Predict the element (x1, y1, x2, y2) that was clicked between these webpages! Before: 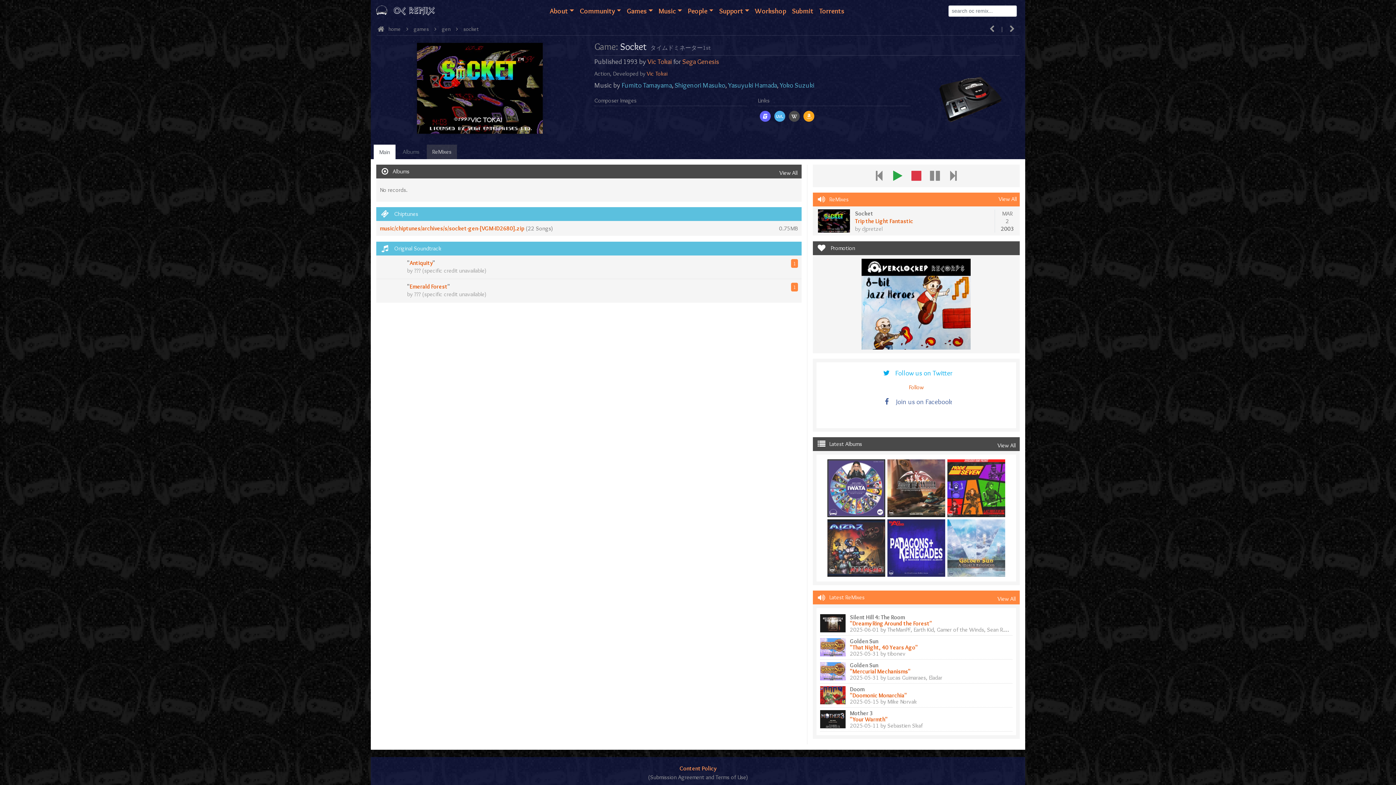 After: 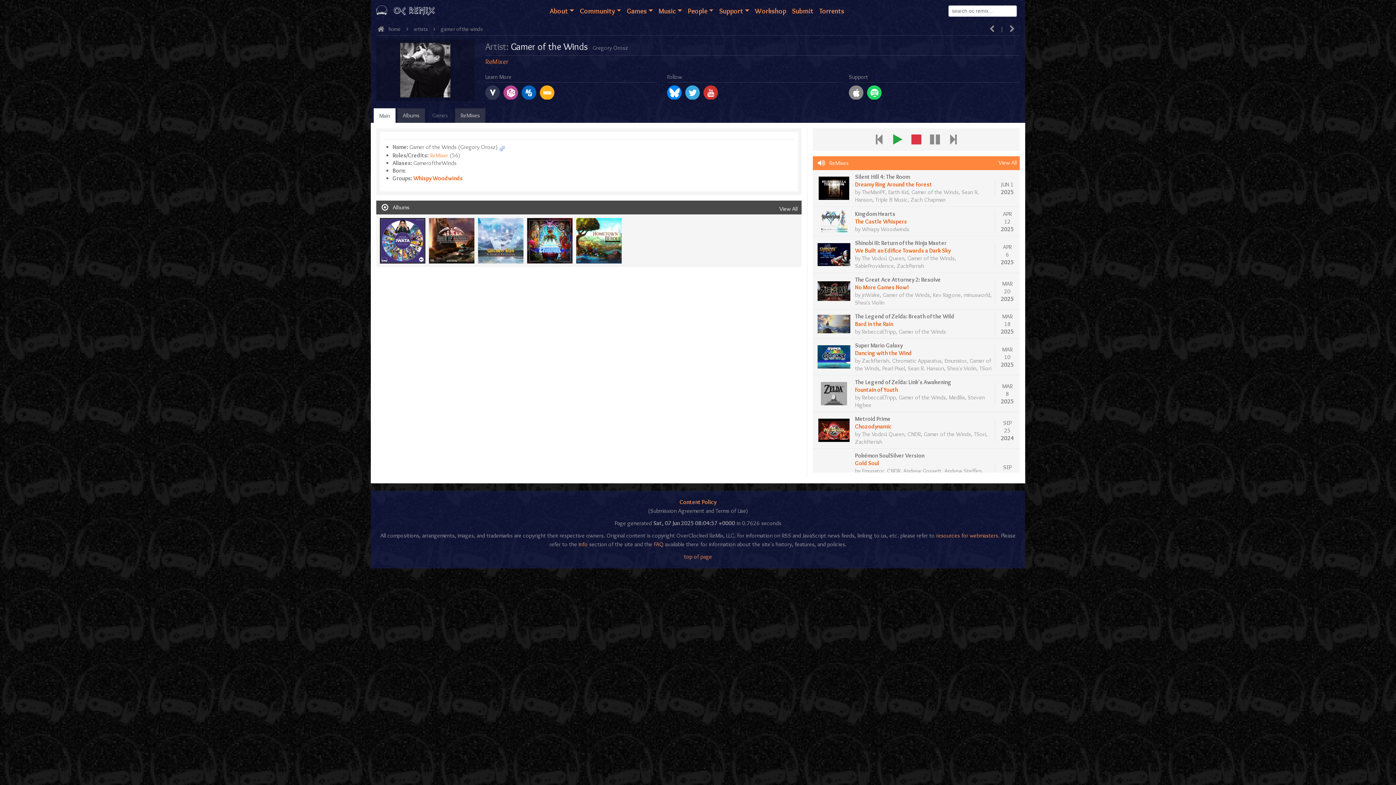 Action: bbox: (937, 626, 984, 633) label: Gamer of the Winds